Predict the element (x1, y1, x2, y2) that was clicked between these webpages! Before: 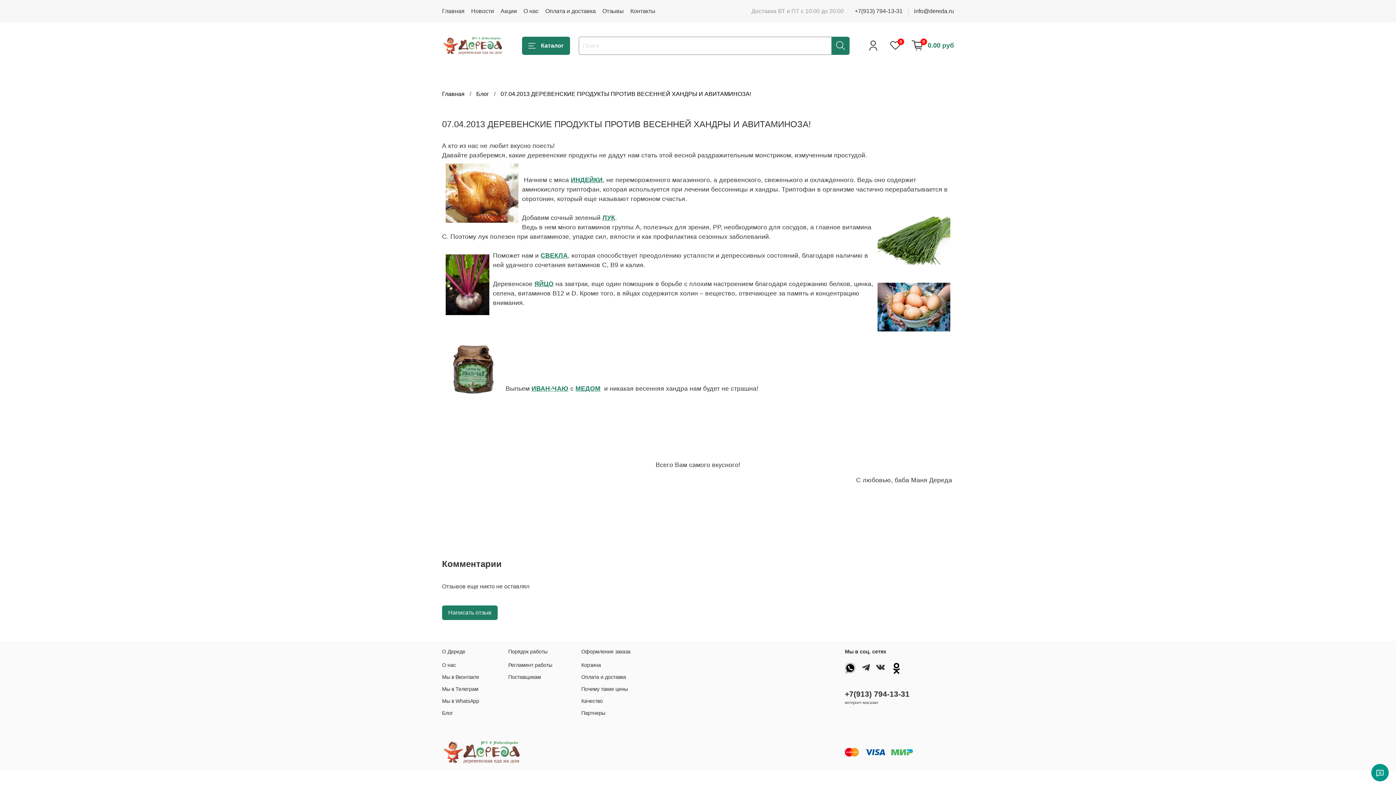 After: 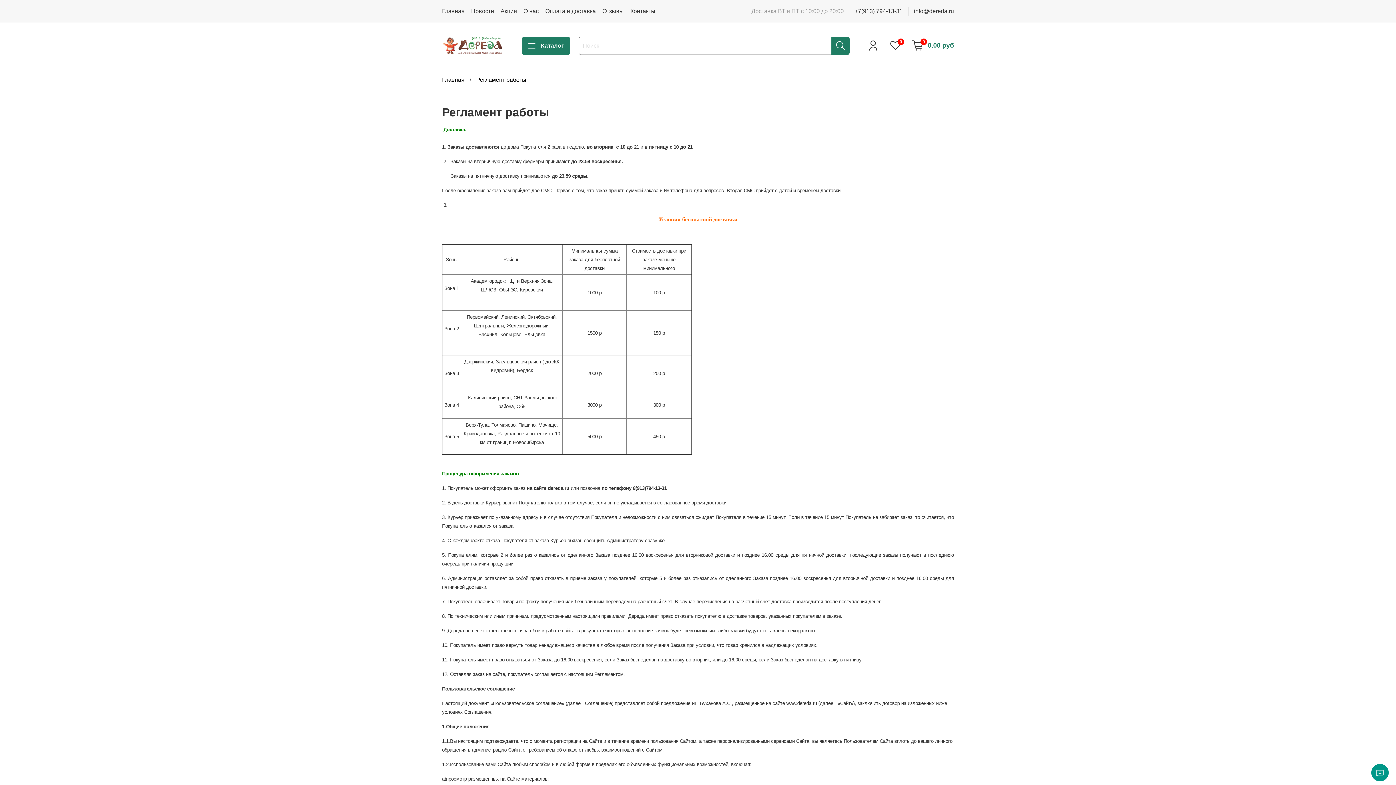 Action: bbox: (508, 661, 552, 669) label: Регламент работы